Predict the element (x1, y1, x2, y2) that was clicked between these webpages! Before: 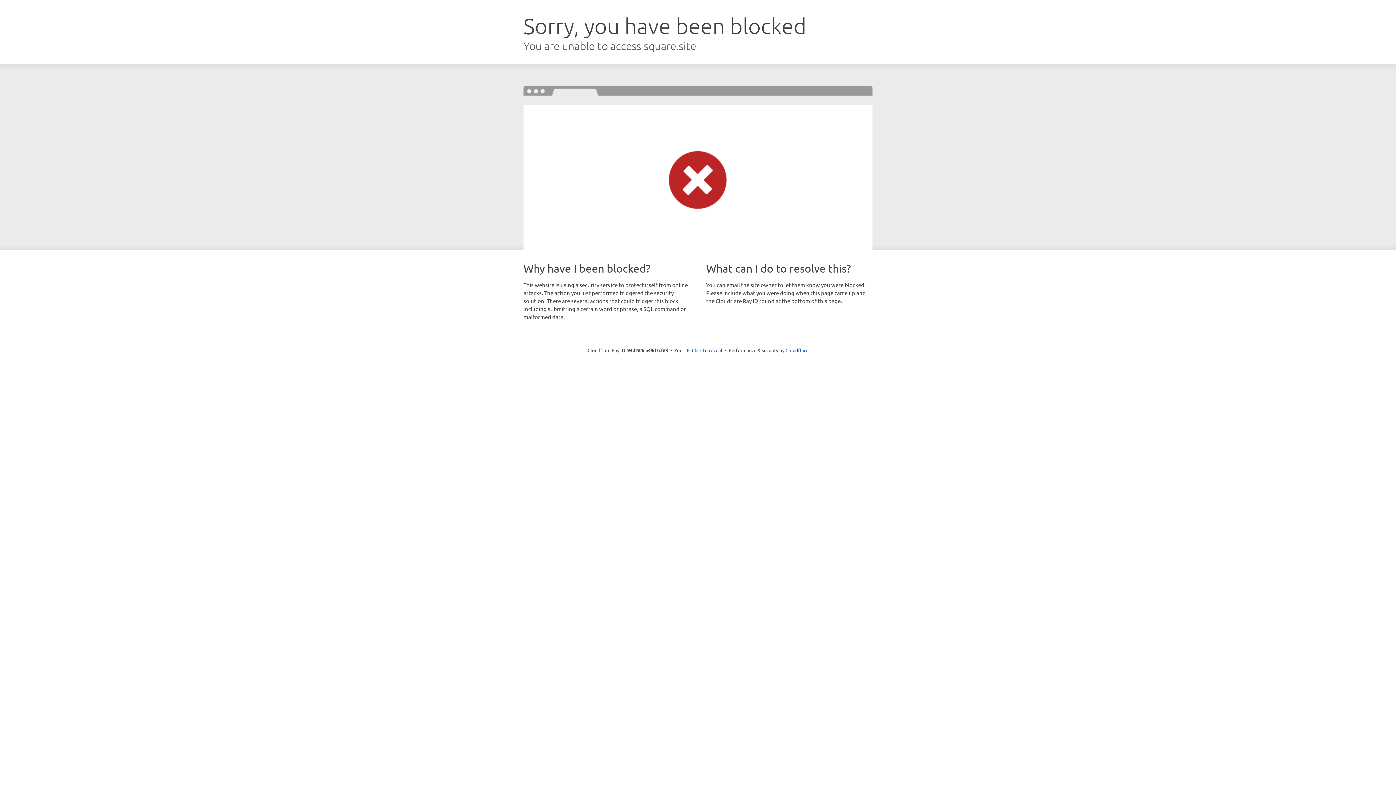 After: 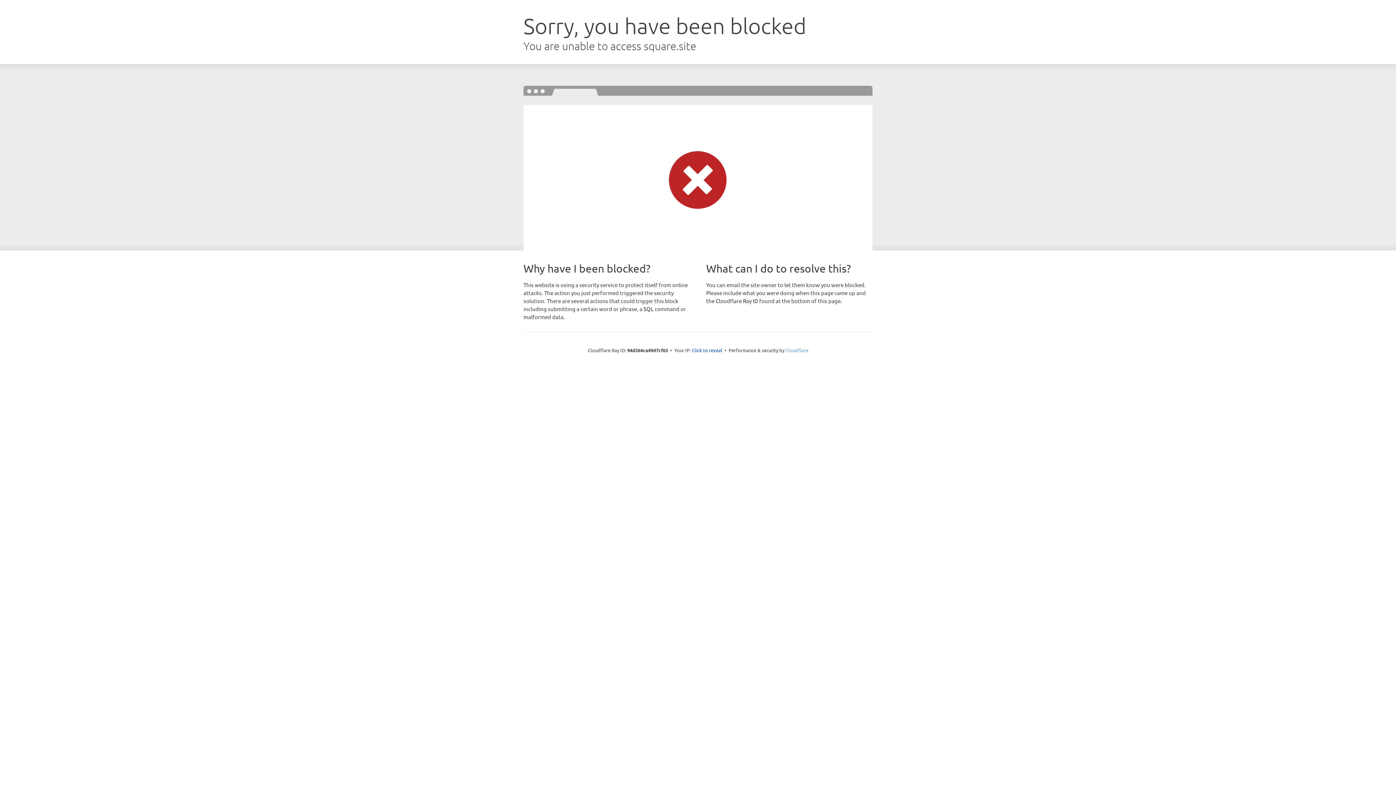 Action: label: Cloudflare bbox: (785, 347, 808, 353)